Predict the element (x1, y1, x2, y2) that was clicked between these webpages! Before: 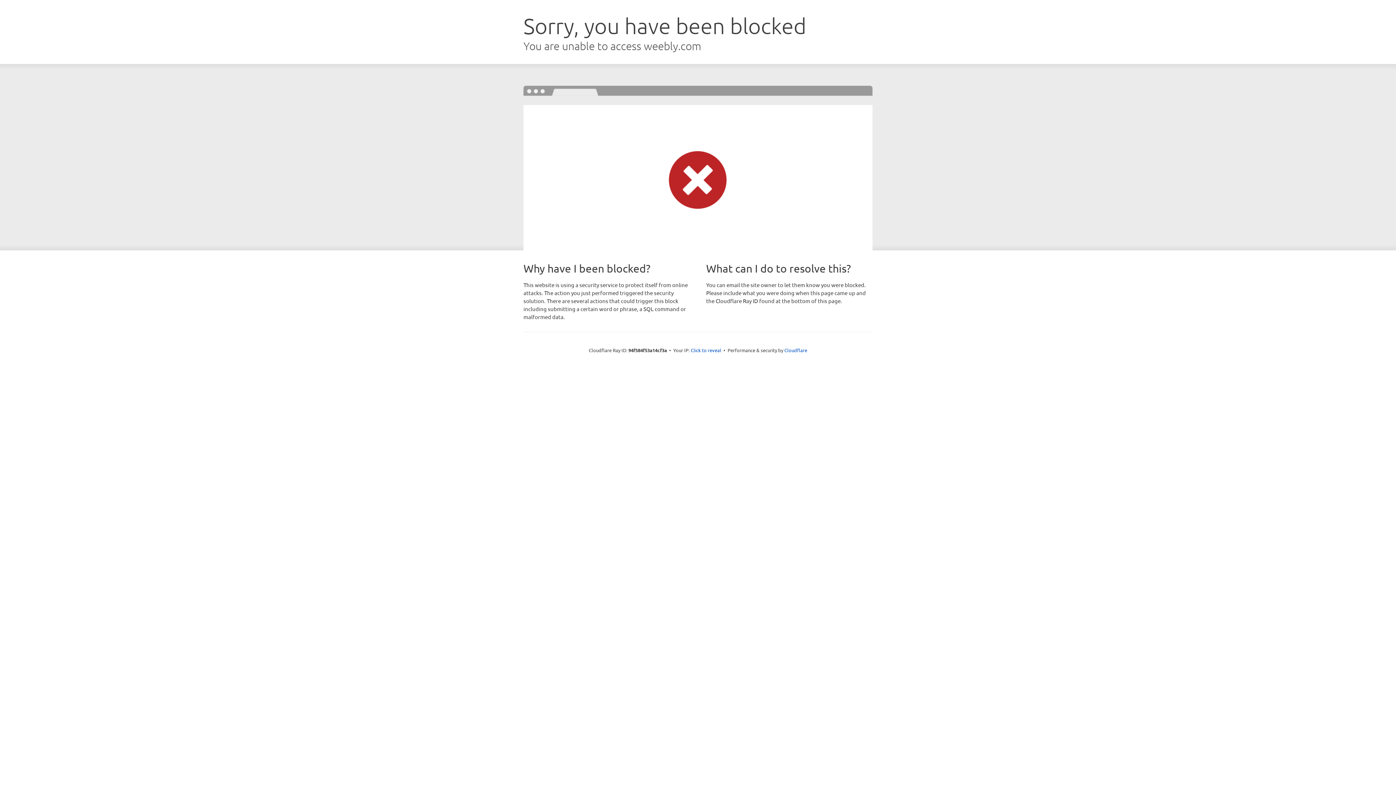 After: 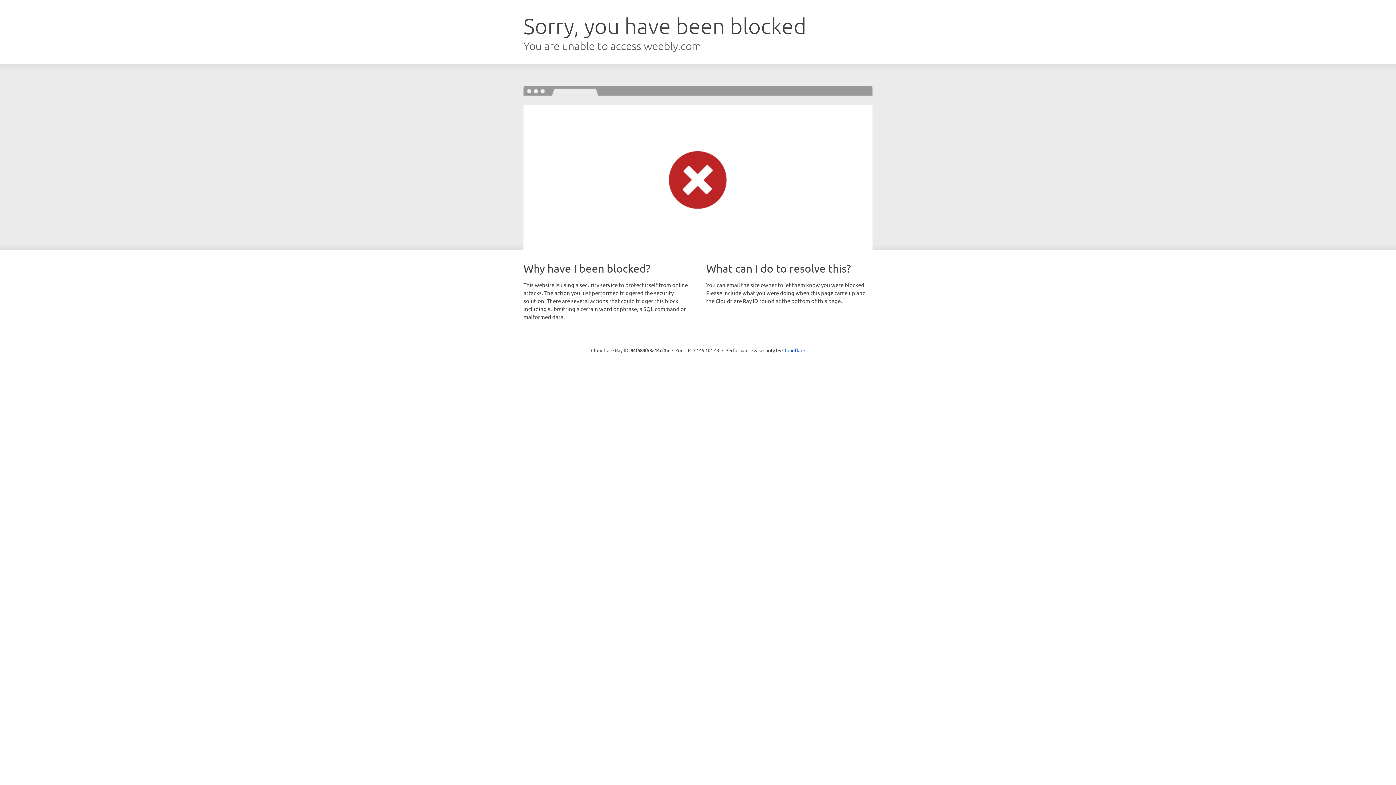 Action: label: Click to reveal bbox: (690, 346, 721, 353)